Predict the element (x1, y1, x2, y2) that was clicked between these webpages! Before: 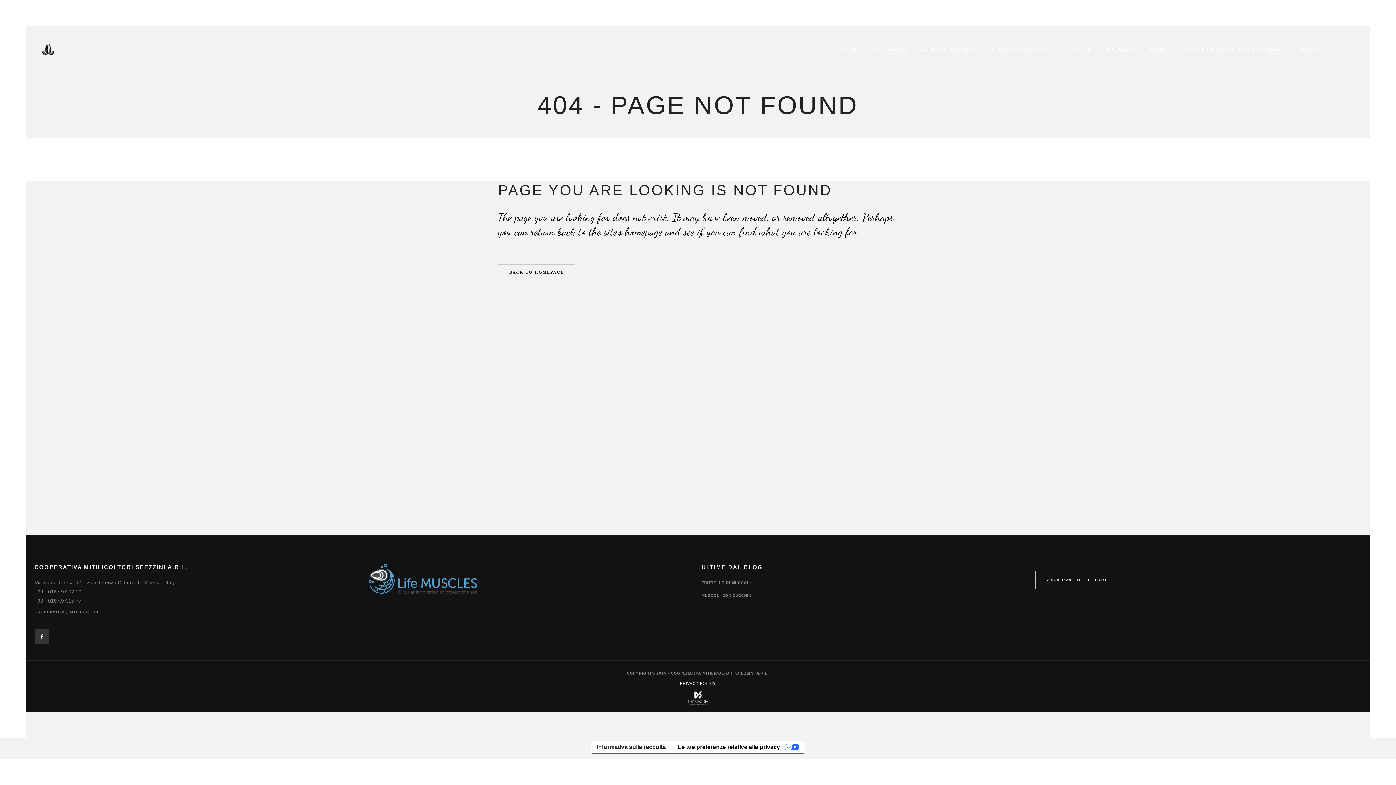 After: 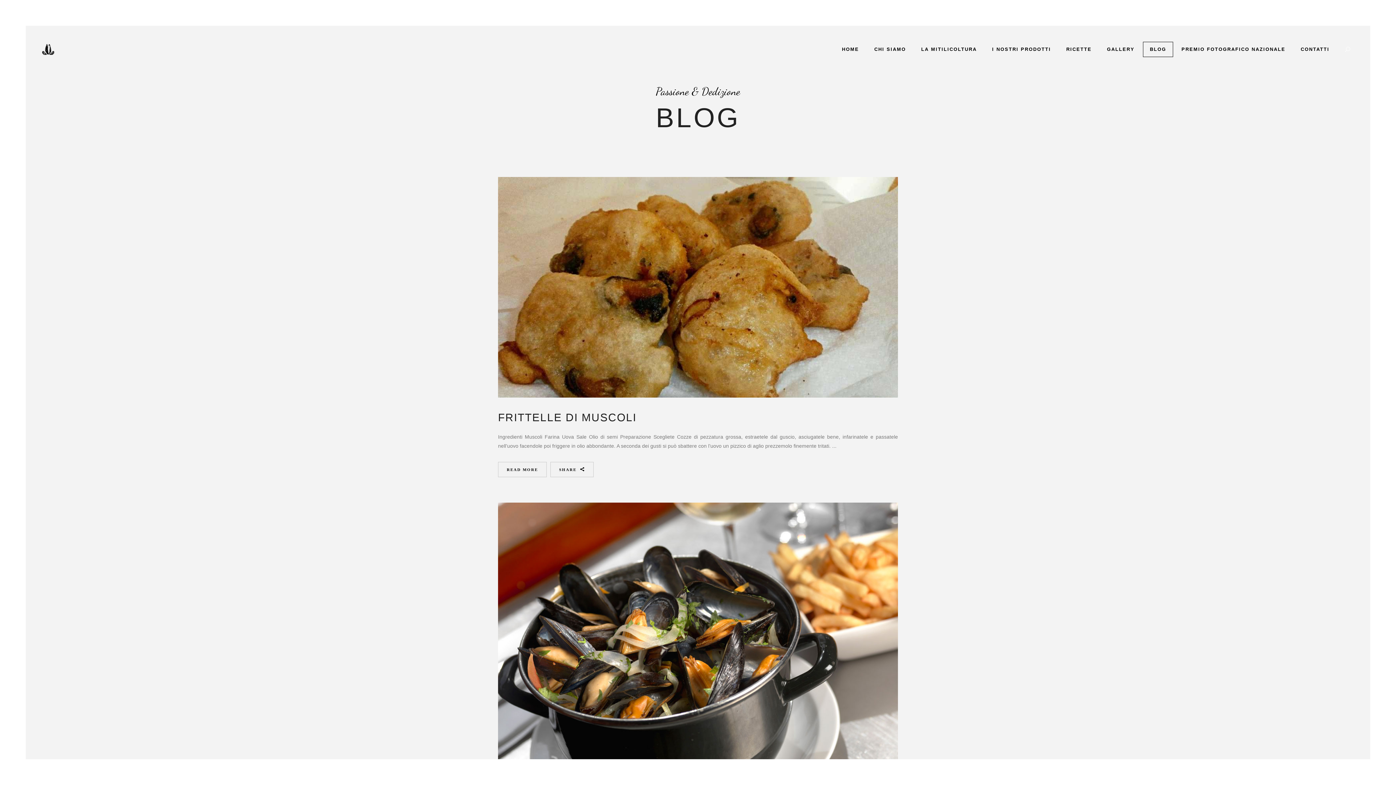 Action: label: BLOG bbox: (1143, 25, 1173, 73)